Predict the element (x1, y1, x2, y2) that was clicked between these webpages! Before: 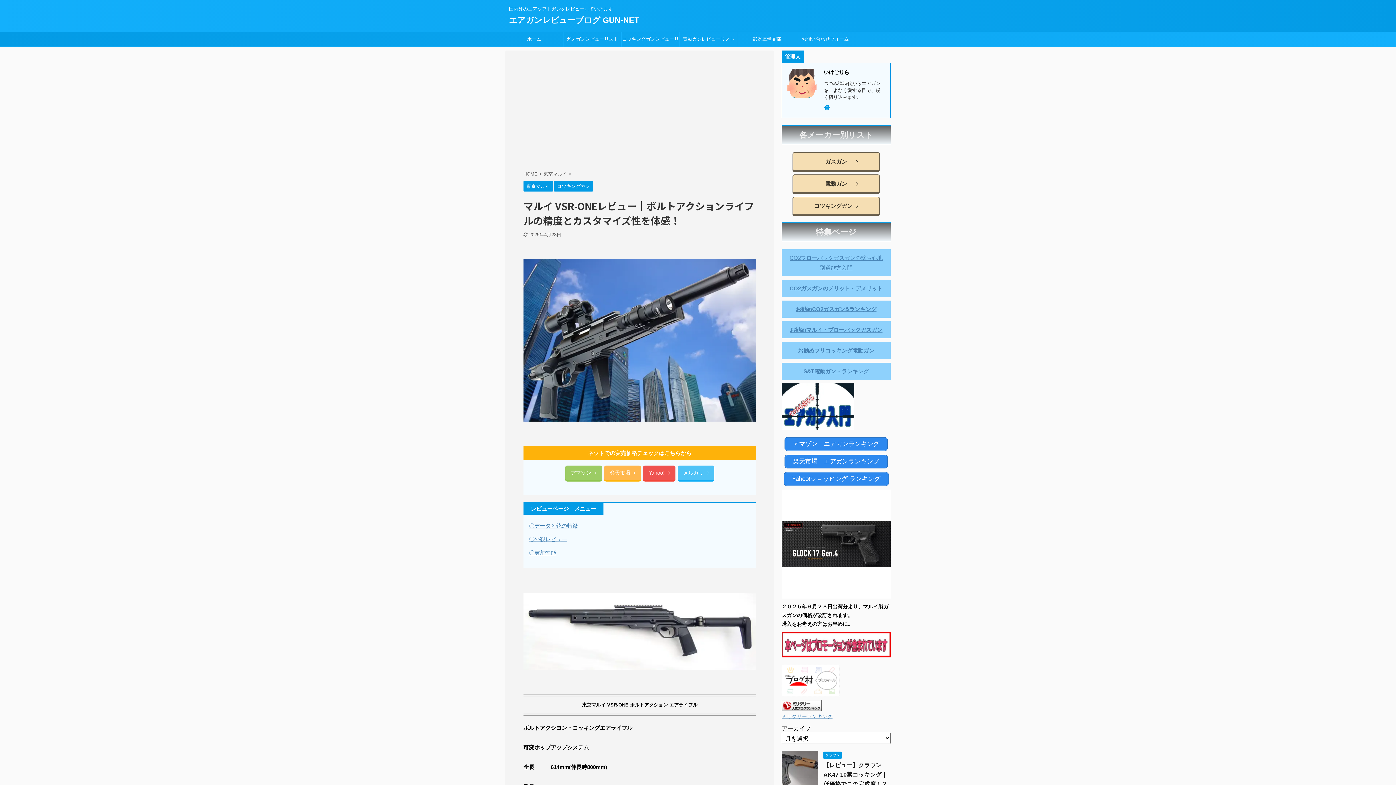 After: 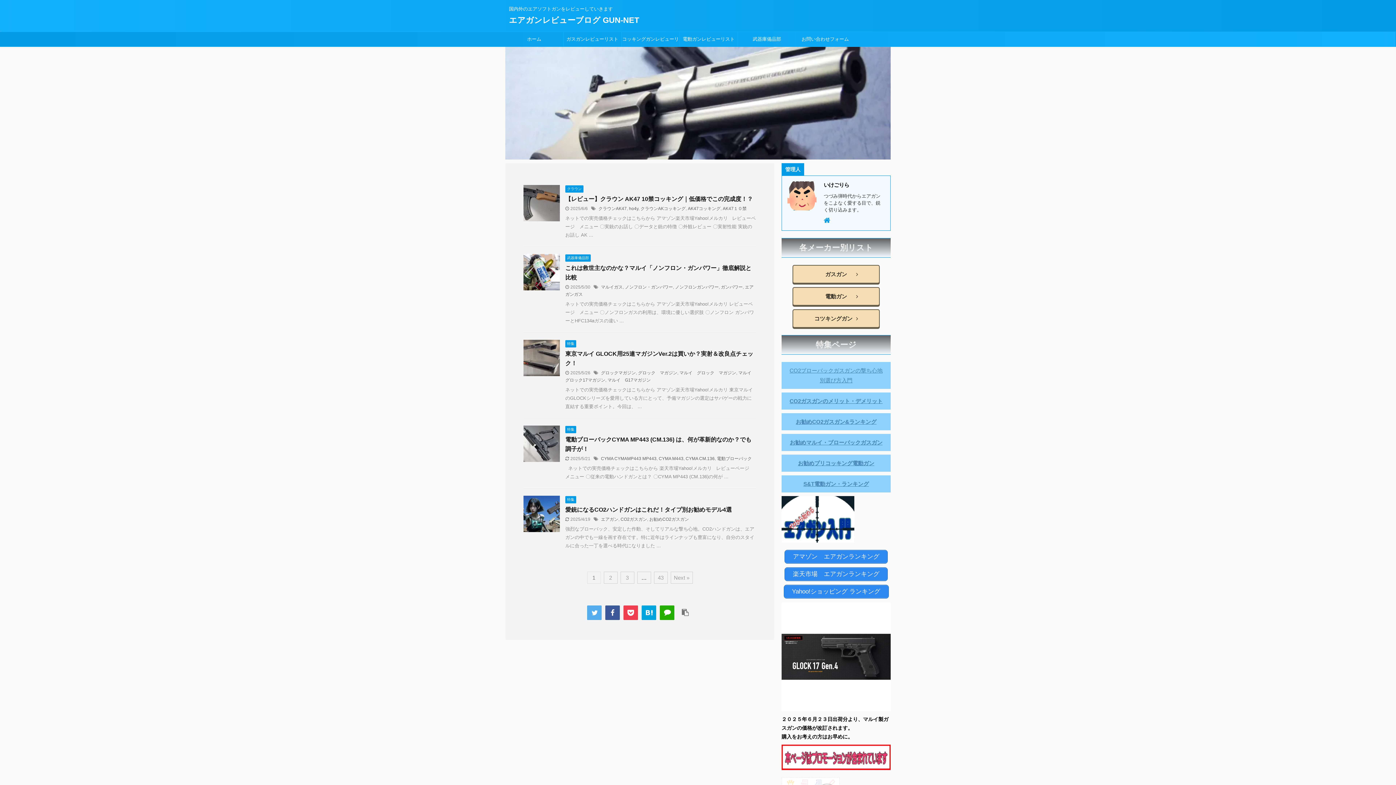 Action: label: ホーム bbox: (505, 32, 563, 46)